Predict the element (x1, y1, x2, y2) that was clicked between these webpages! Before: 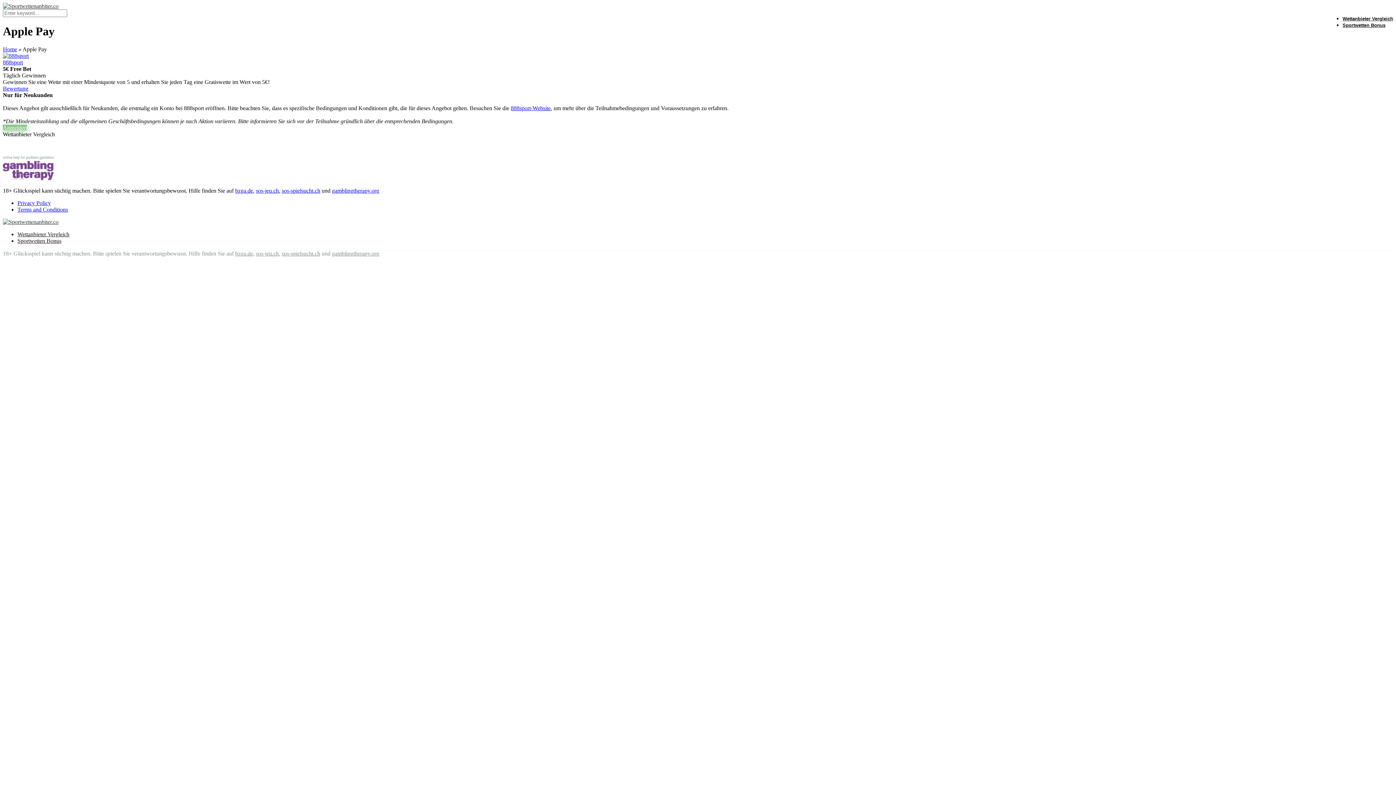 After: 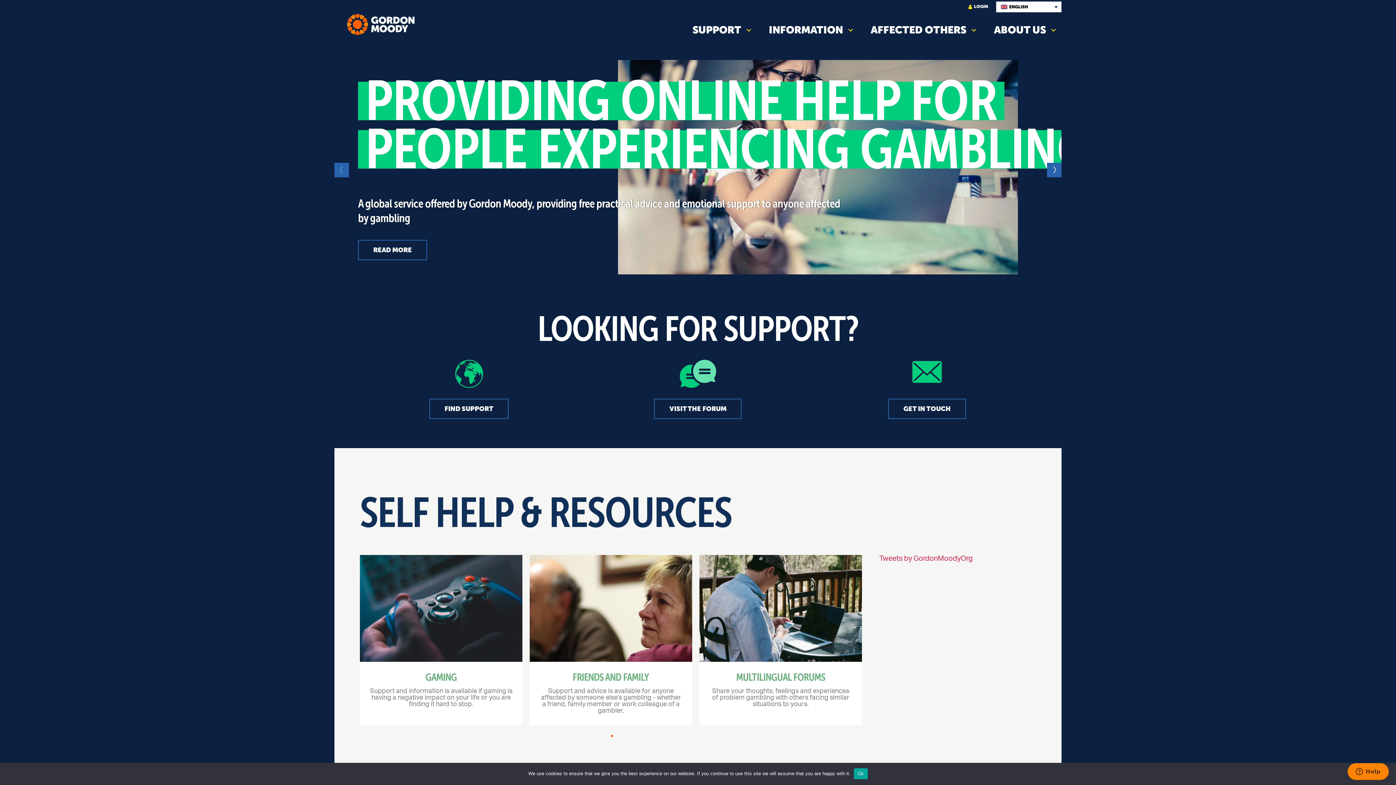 Action: label: gamblingtherapy.org bbox: (332, 250, 379, 256)